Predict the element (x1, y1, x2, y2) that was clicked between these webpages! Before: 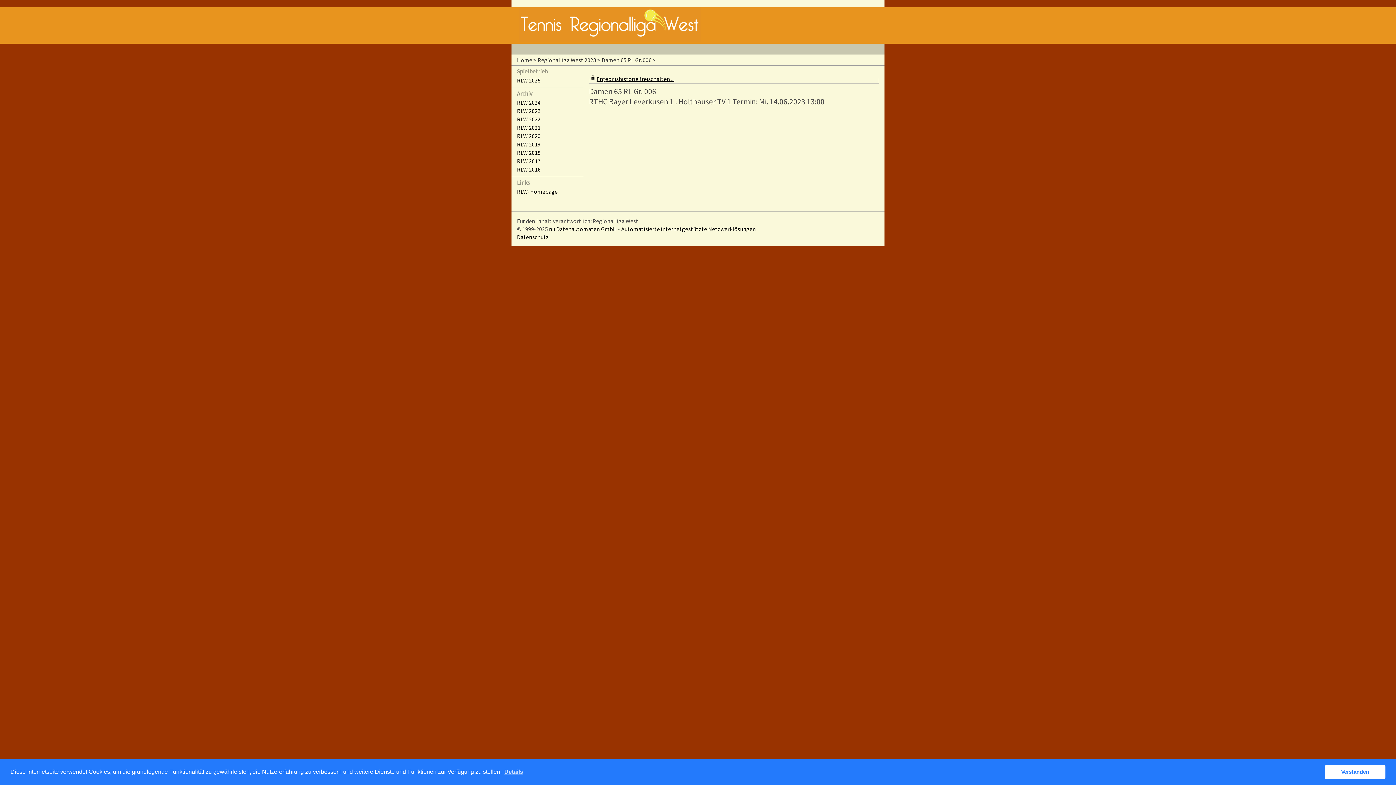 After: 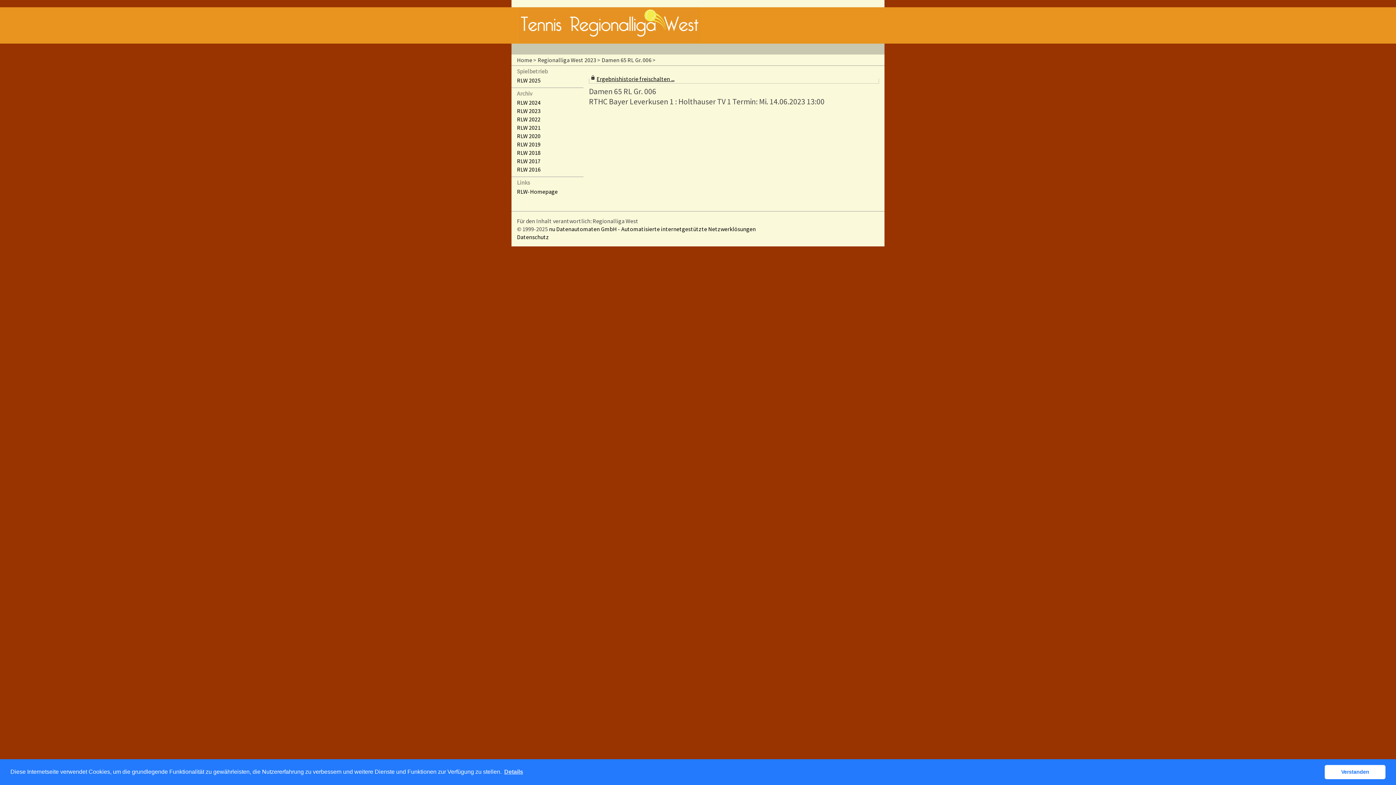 Action: label: RLW-Homepage bbox: (517, 188, 583, 195)